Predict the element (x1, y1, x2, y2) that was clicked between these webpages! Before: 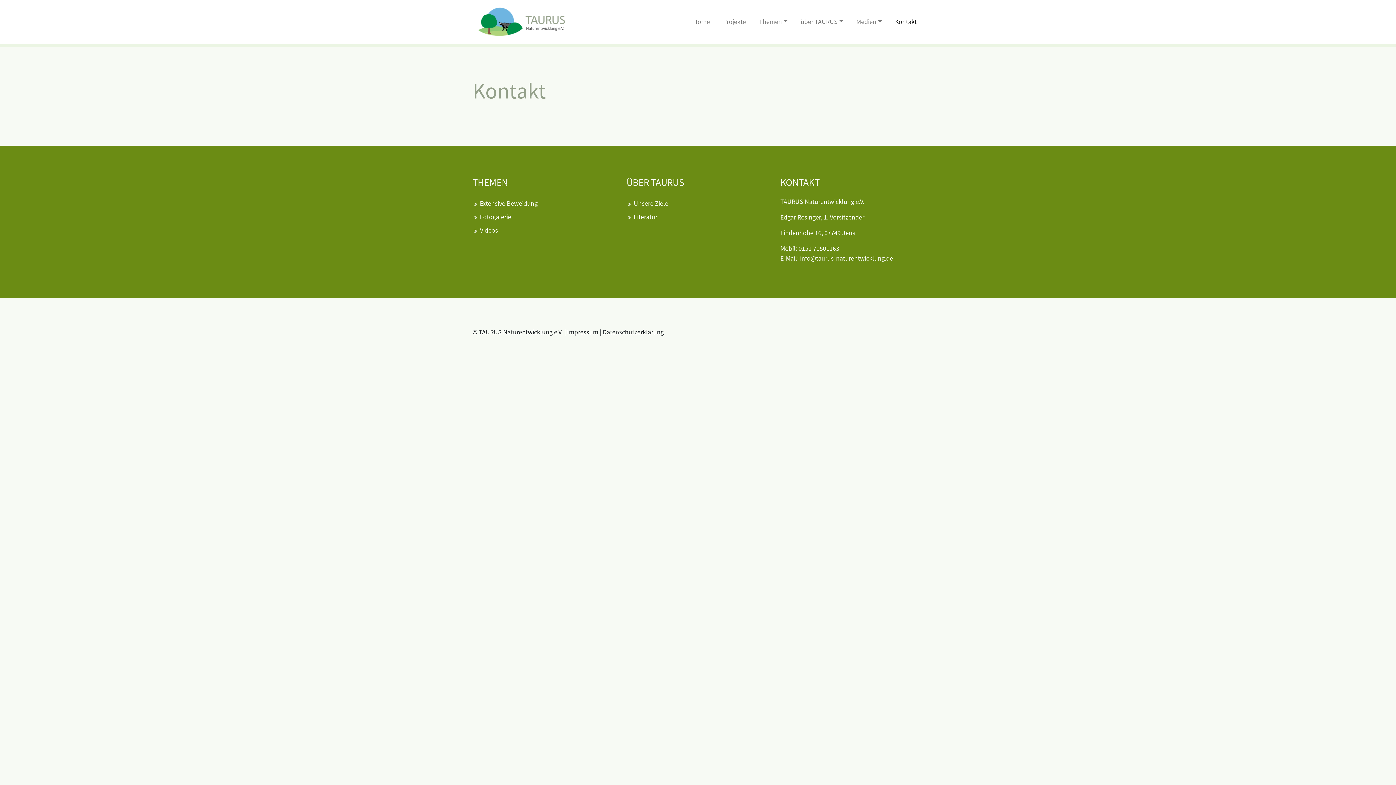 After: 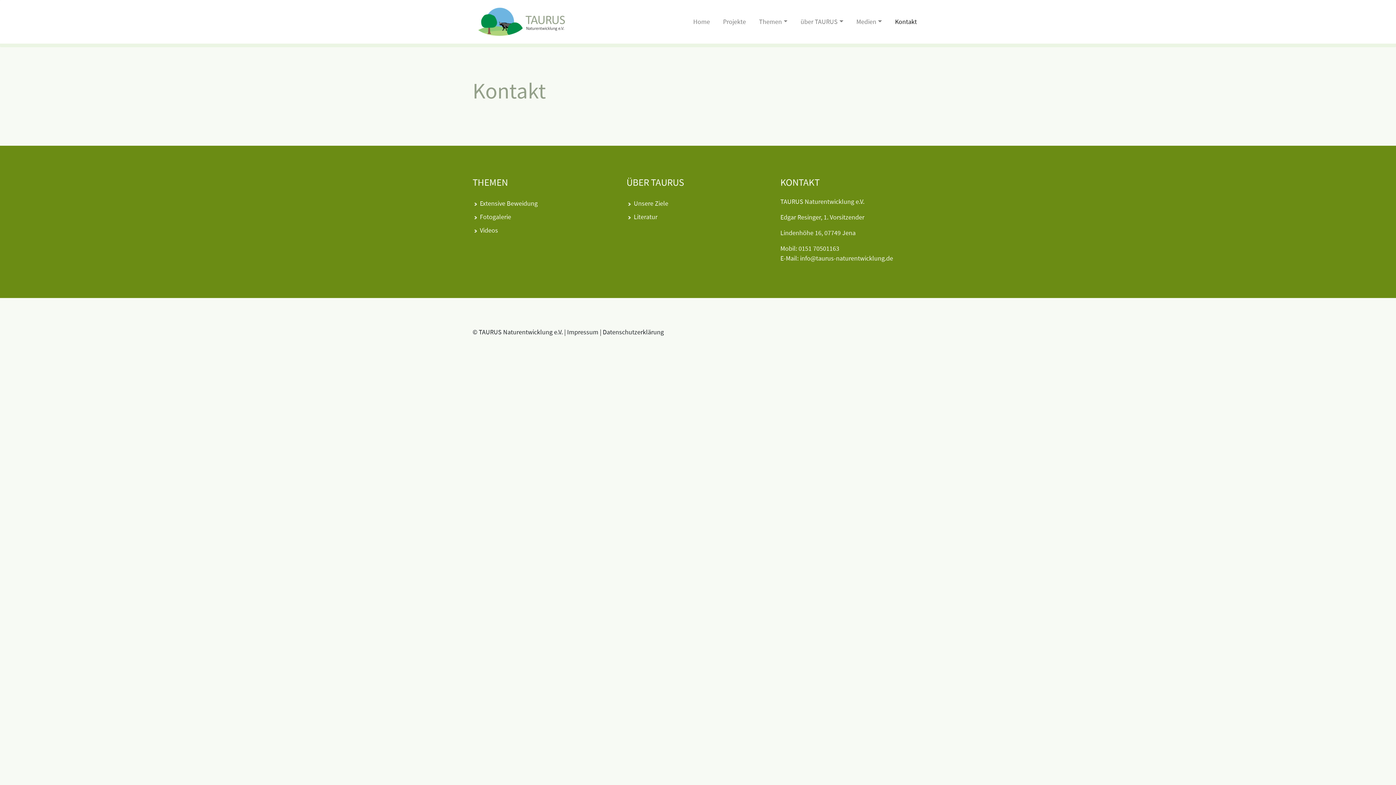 Action: bbox: (472, 3, 569, 40)